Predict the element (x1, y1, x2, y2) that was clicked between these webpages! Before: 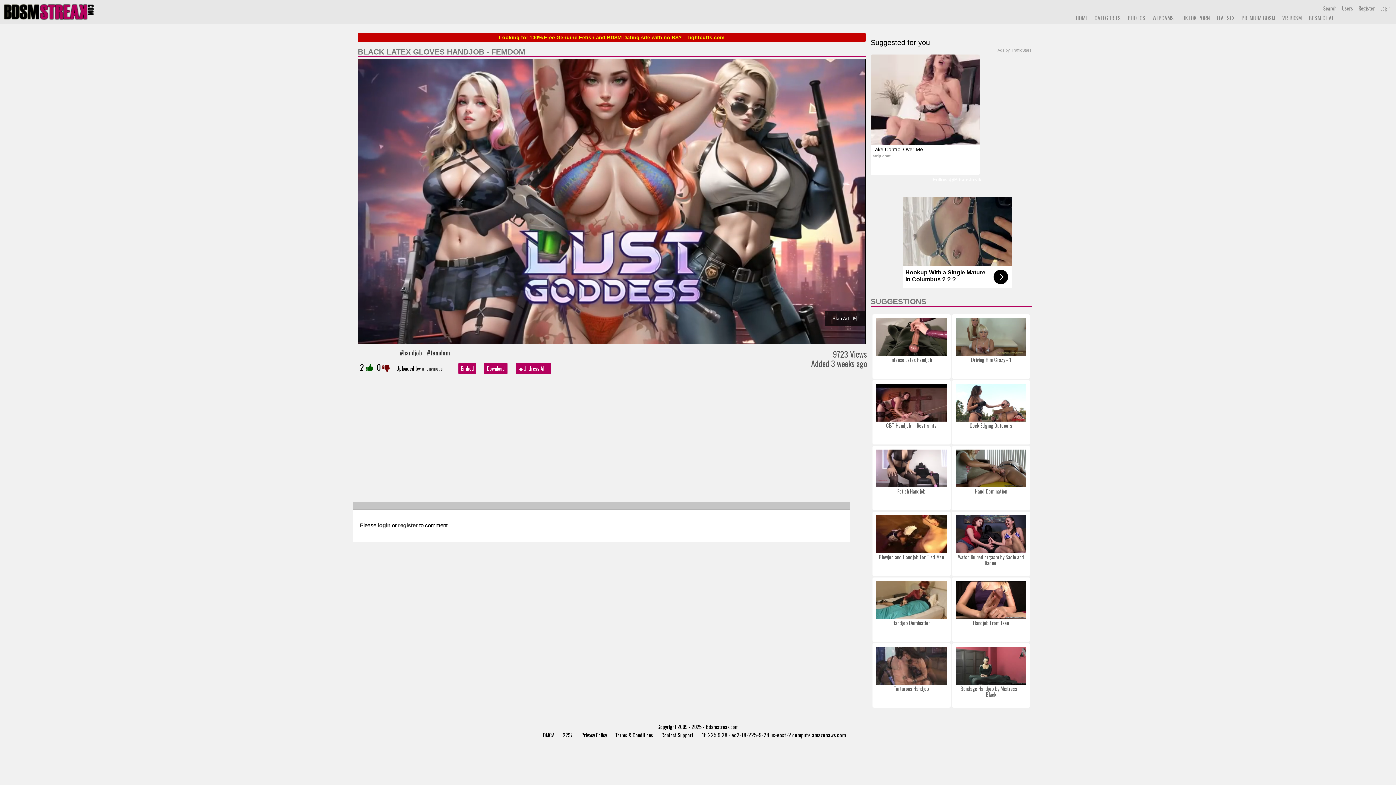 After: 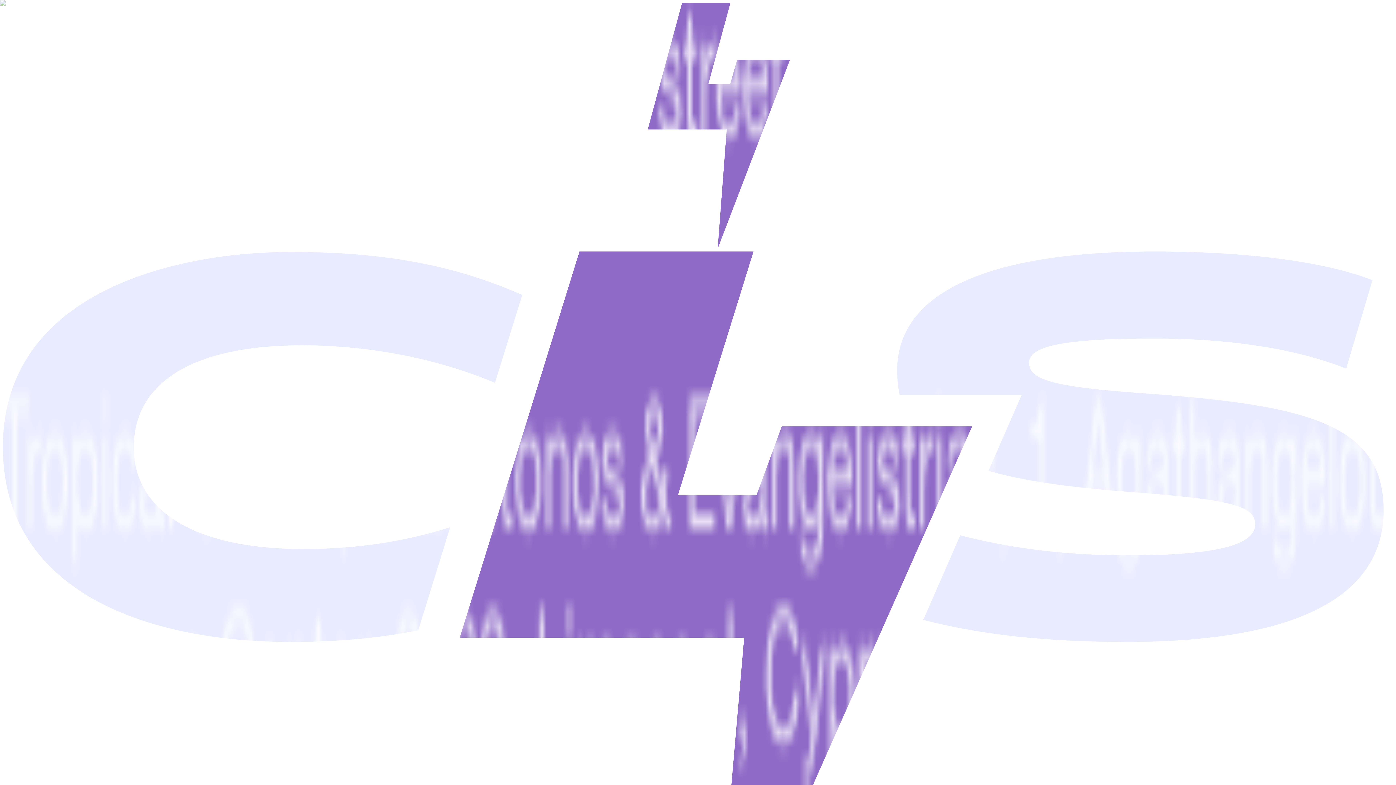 Action: label: CBT Handjob in Restraints
  bbox: (872, 410, 952, 415)